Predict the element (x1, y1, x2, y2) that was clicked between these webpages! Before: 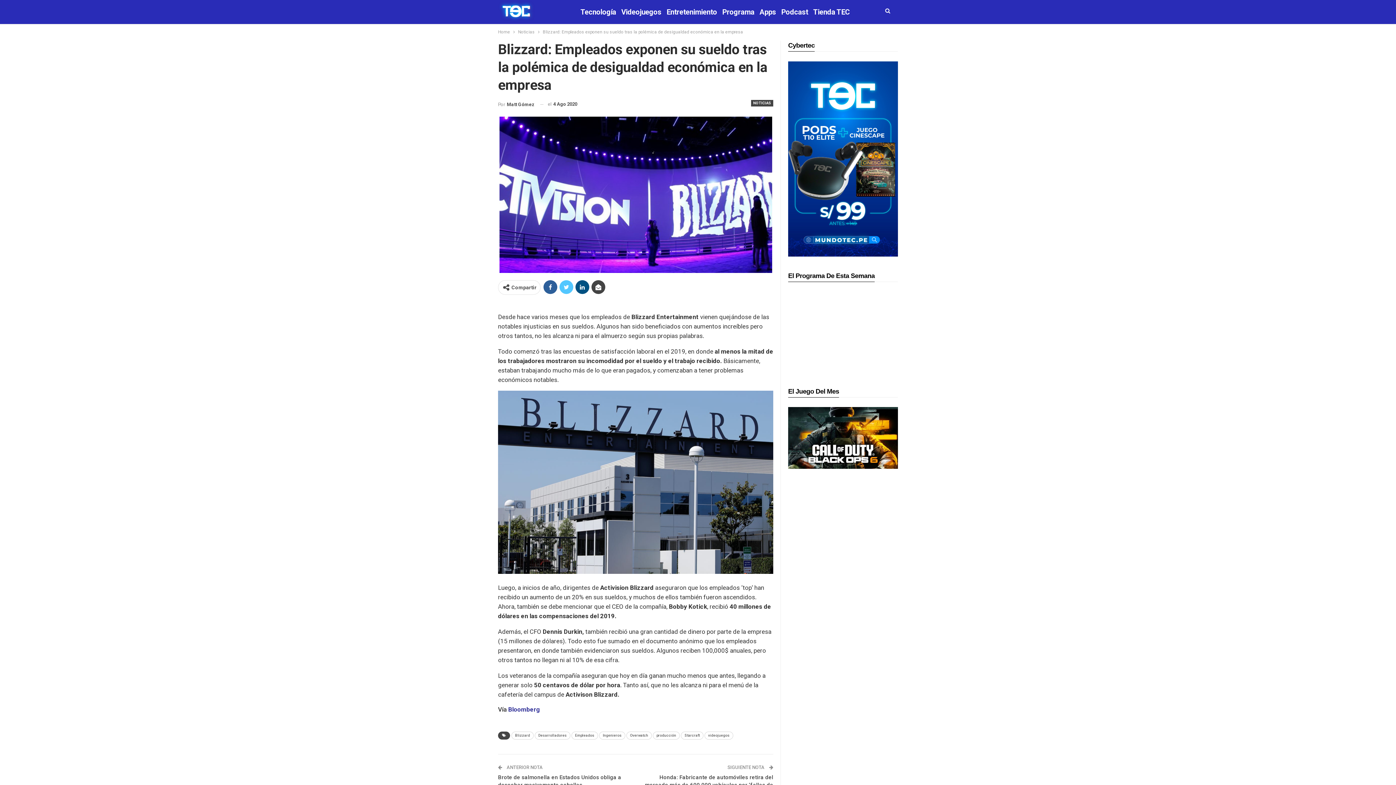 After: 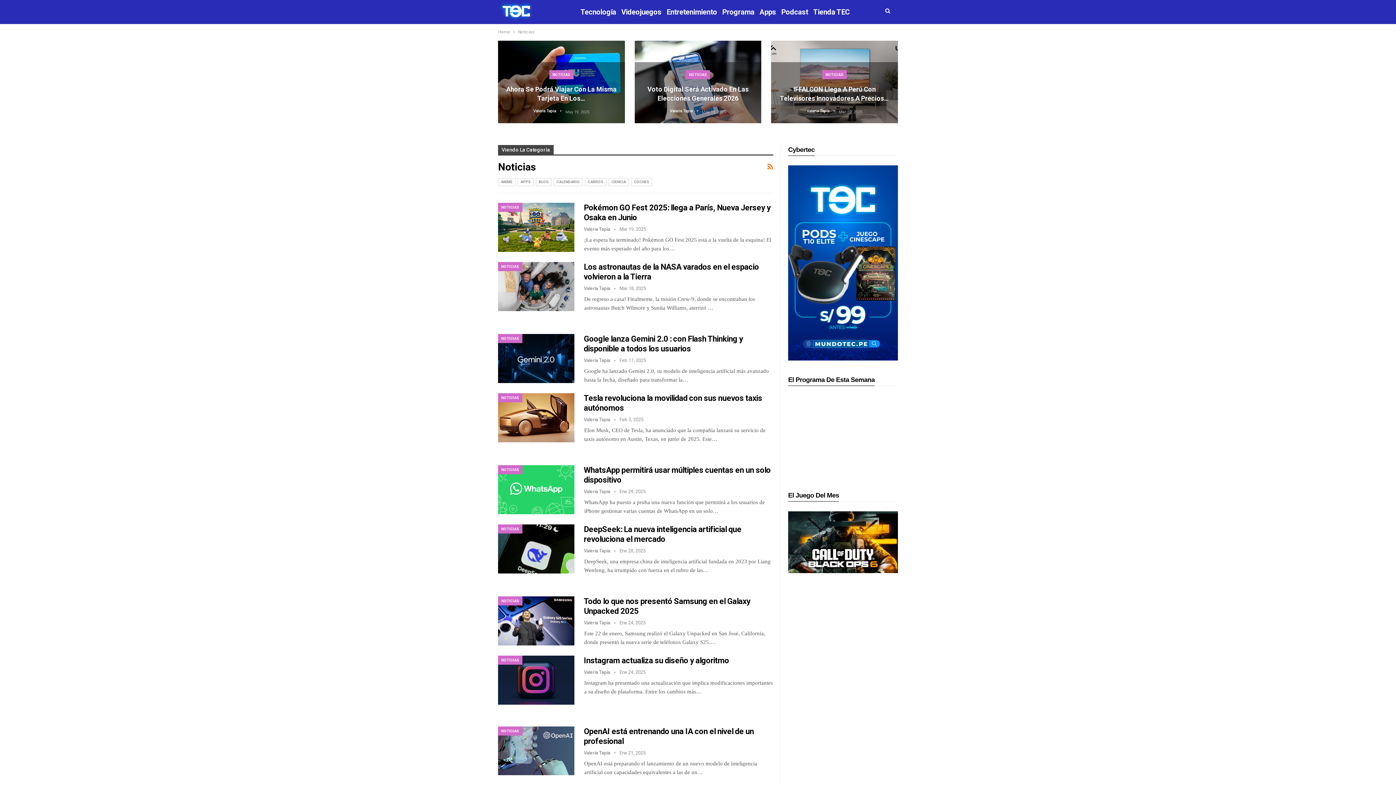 Action: bbox: (518, 28, 534, 36) label: Noticias